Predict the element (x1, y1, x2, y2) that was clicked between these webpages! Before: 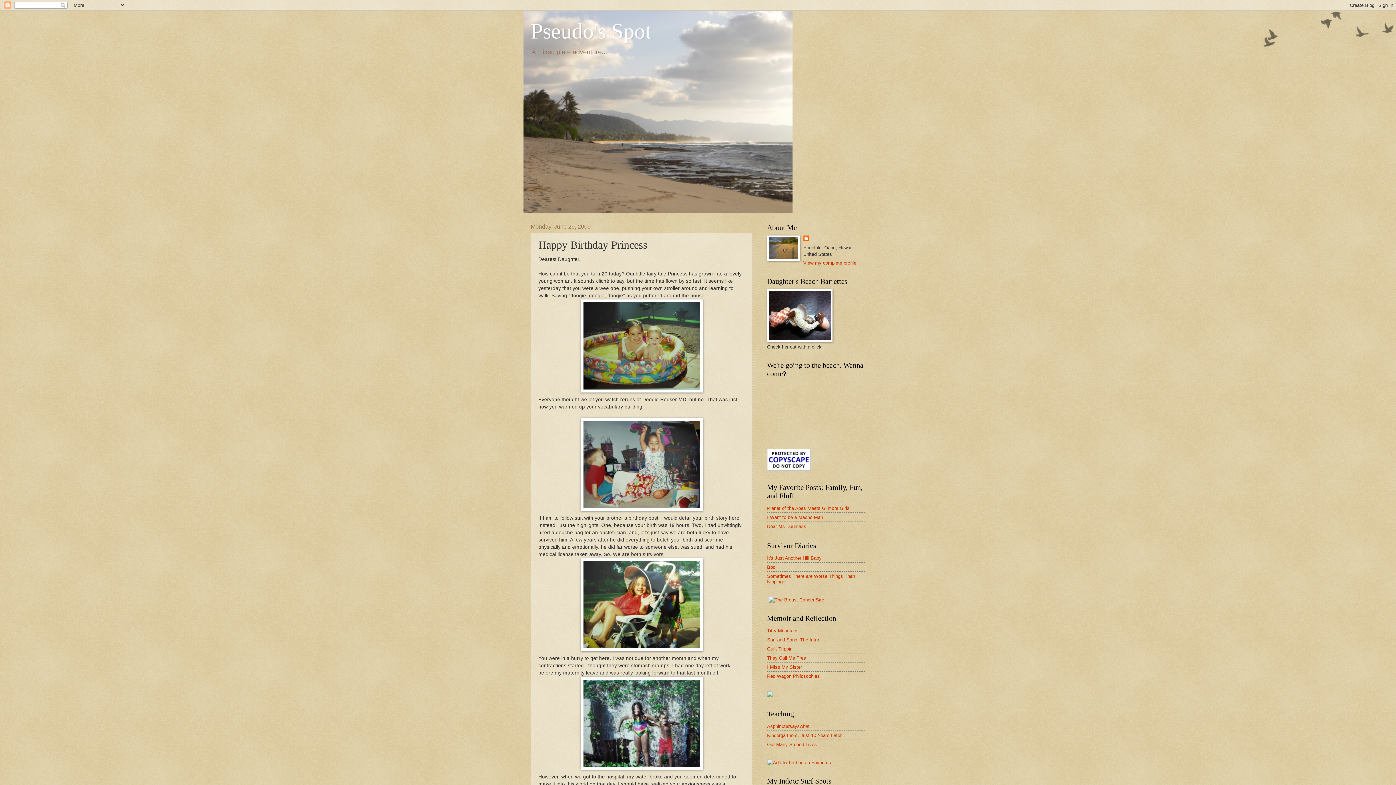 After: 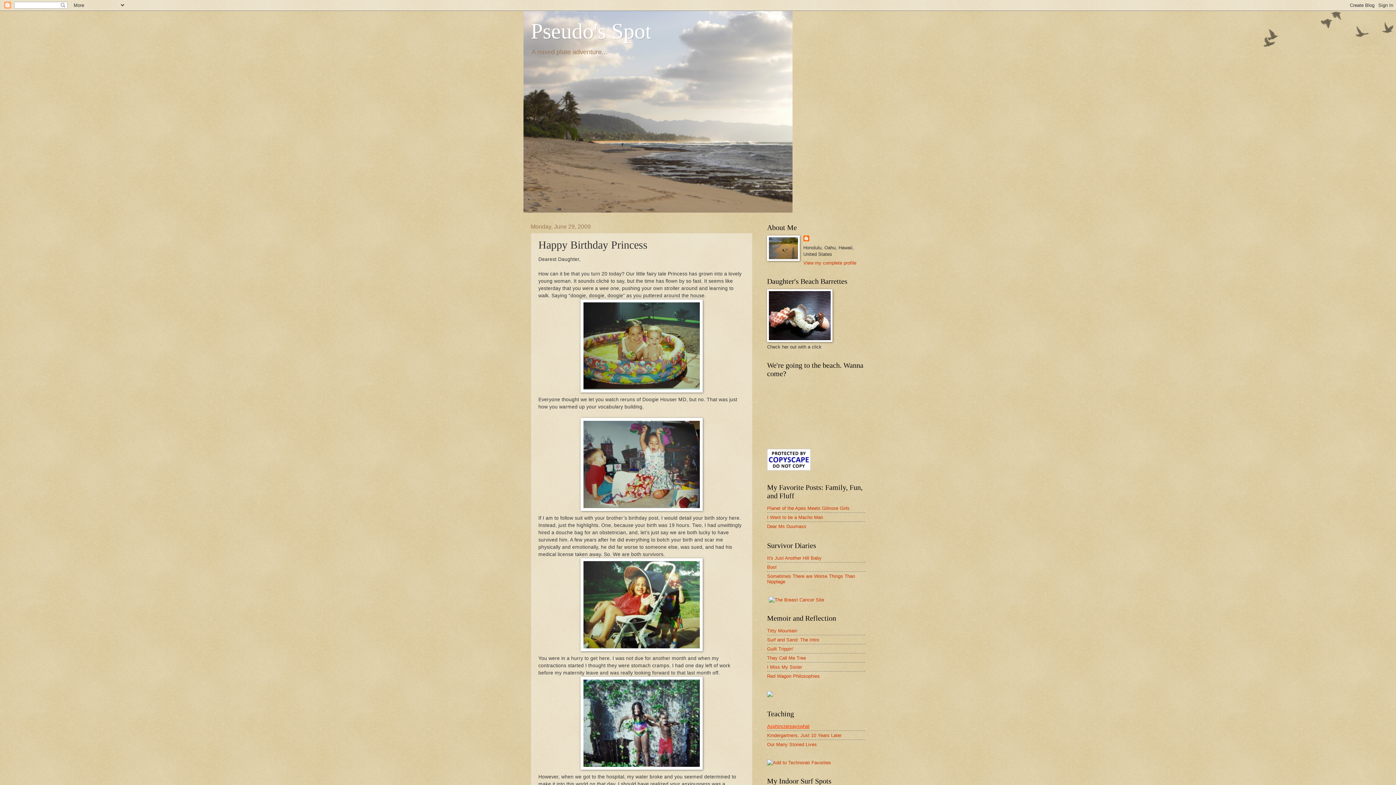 Action: label: Asphinctersayswhat bbox: (767, 723, 809, 729)